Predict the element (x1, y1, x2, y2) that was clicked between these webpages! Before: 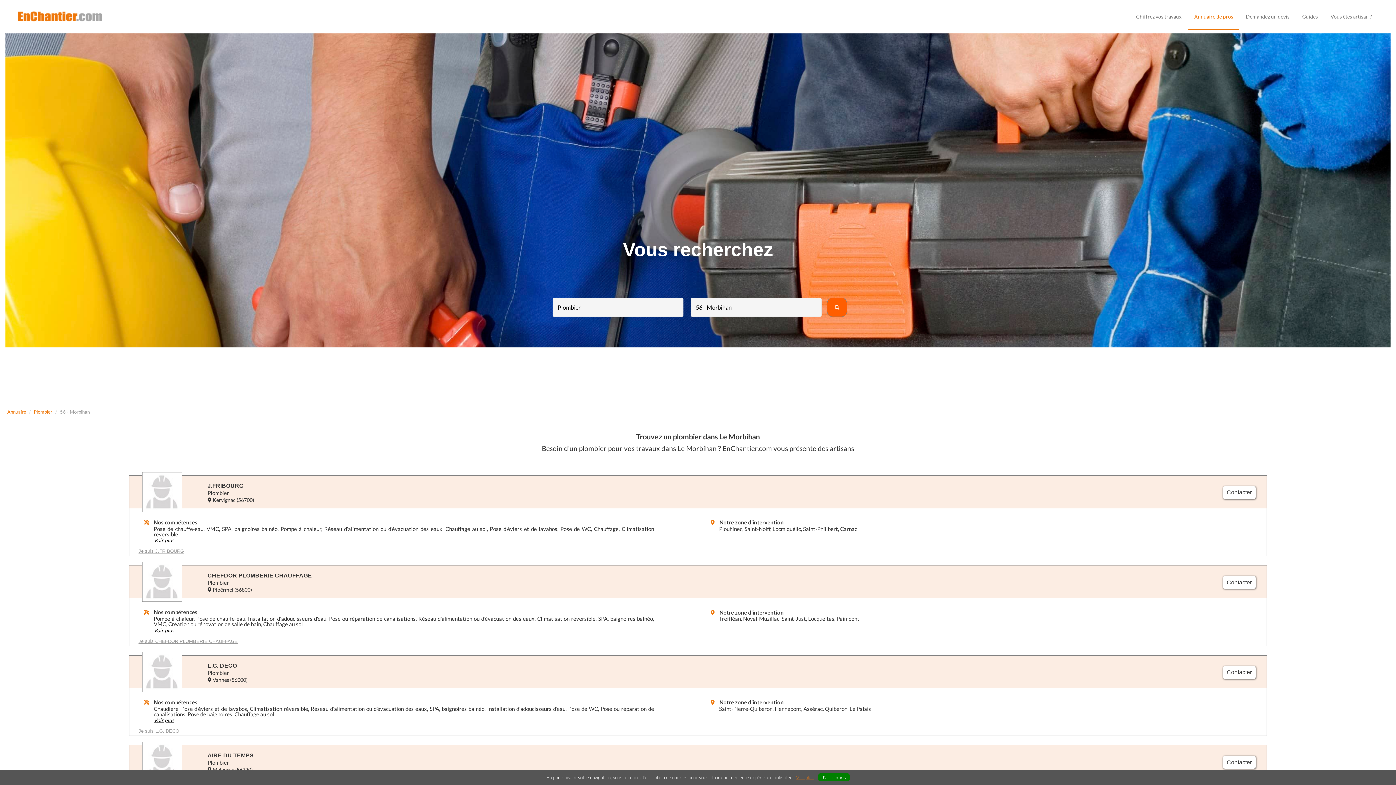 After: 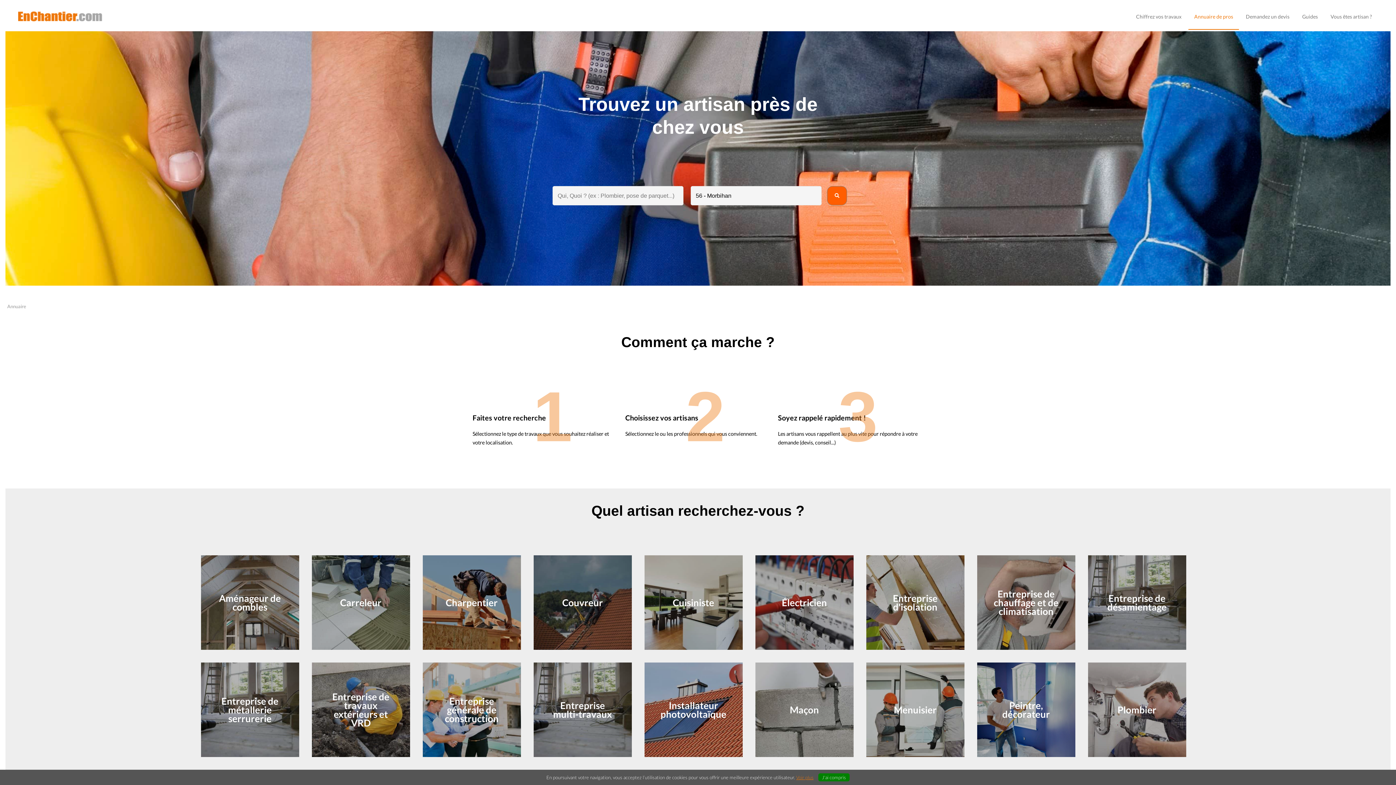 Action: bbox: (1188, 3, 1239, 29) label: Annuaire de pros